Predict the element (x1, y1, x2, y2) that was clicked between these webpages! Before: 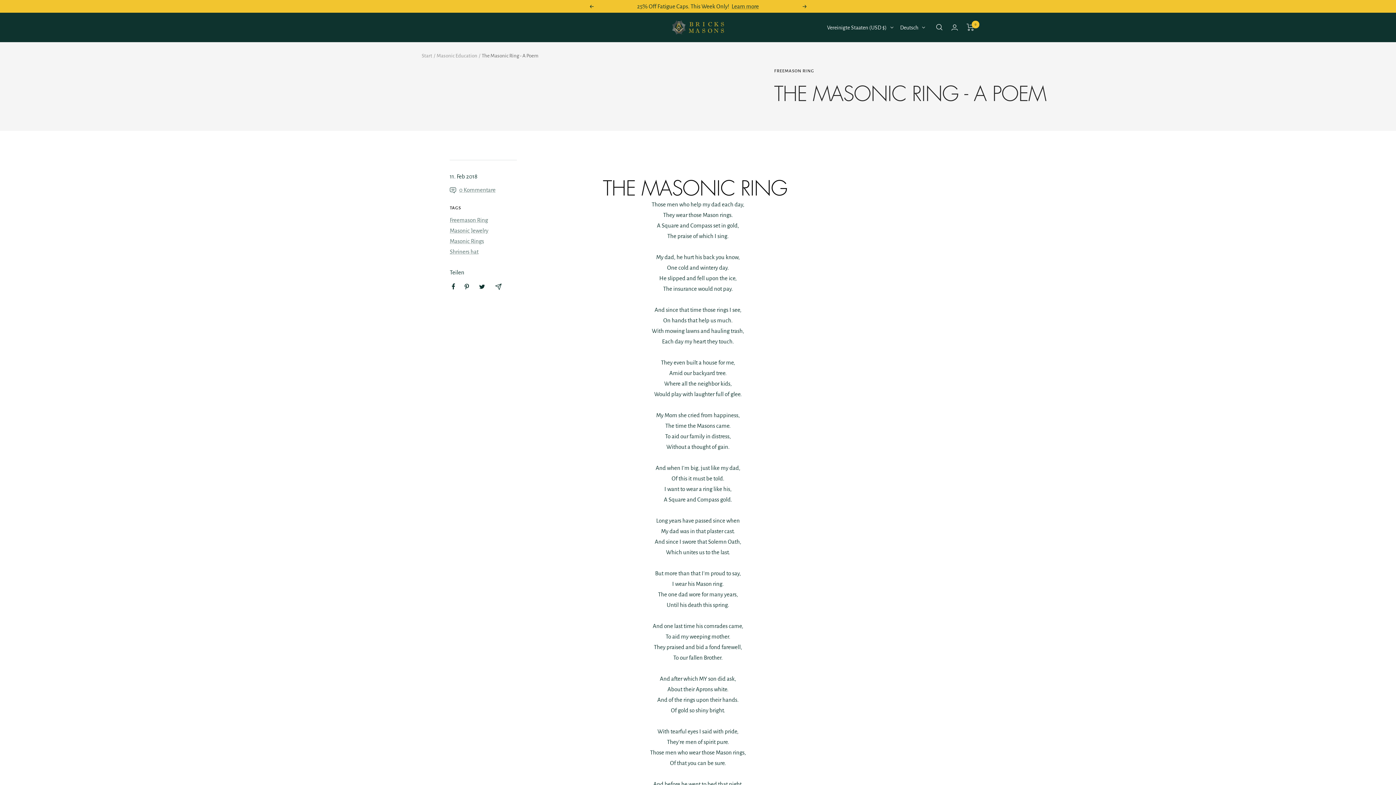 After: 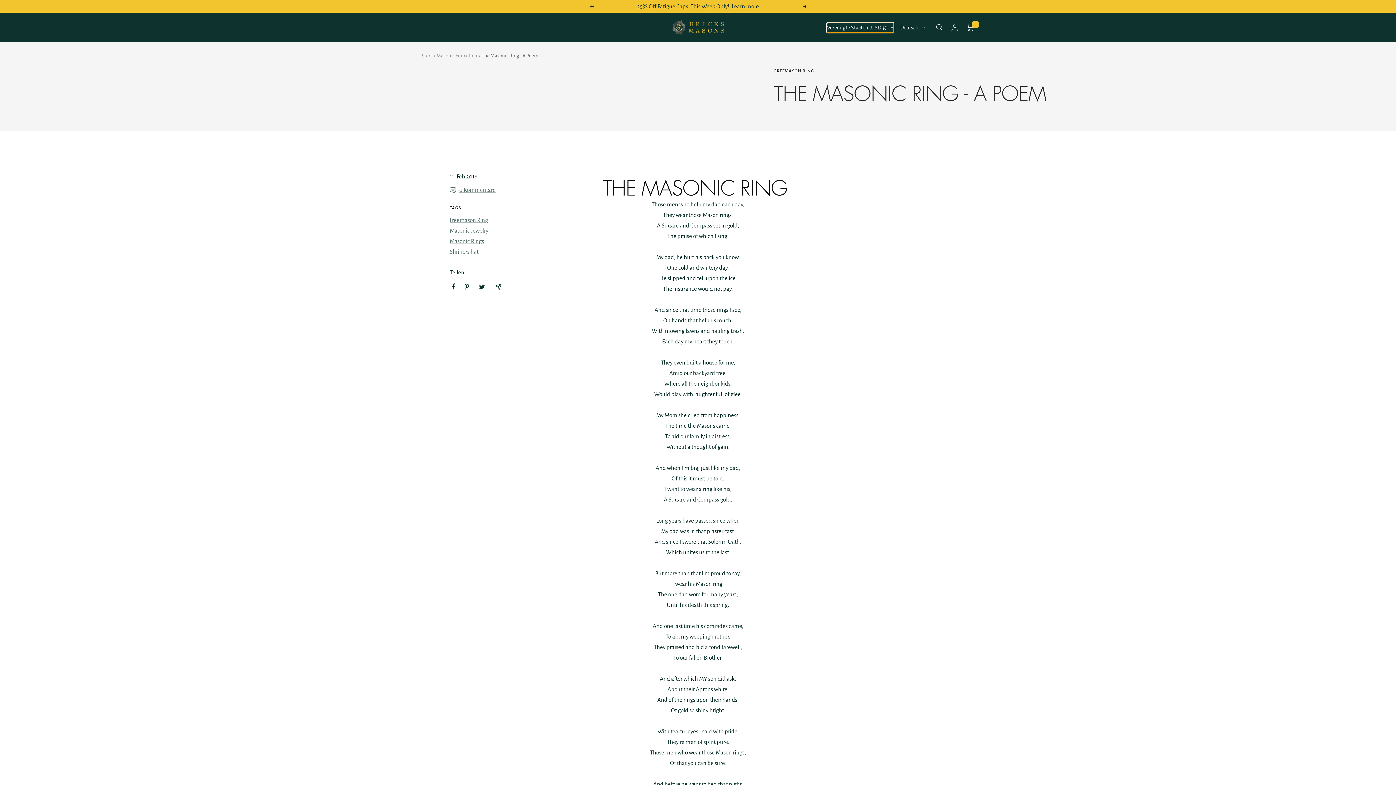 Action: bbox: (827, 22, 893, 32) label: Vereinigte Staaten (USD $)